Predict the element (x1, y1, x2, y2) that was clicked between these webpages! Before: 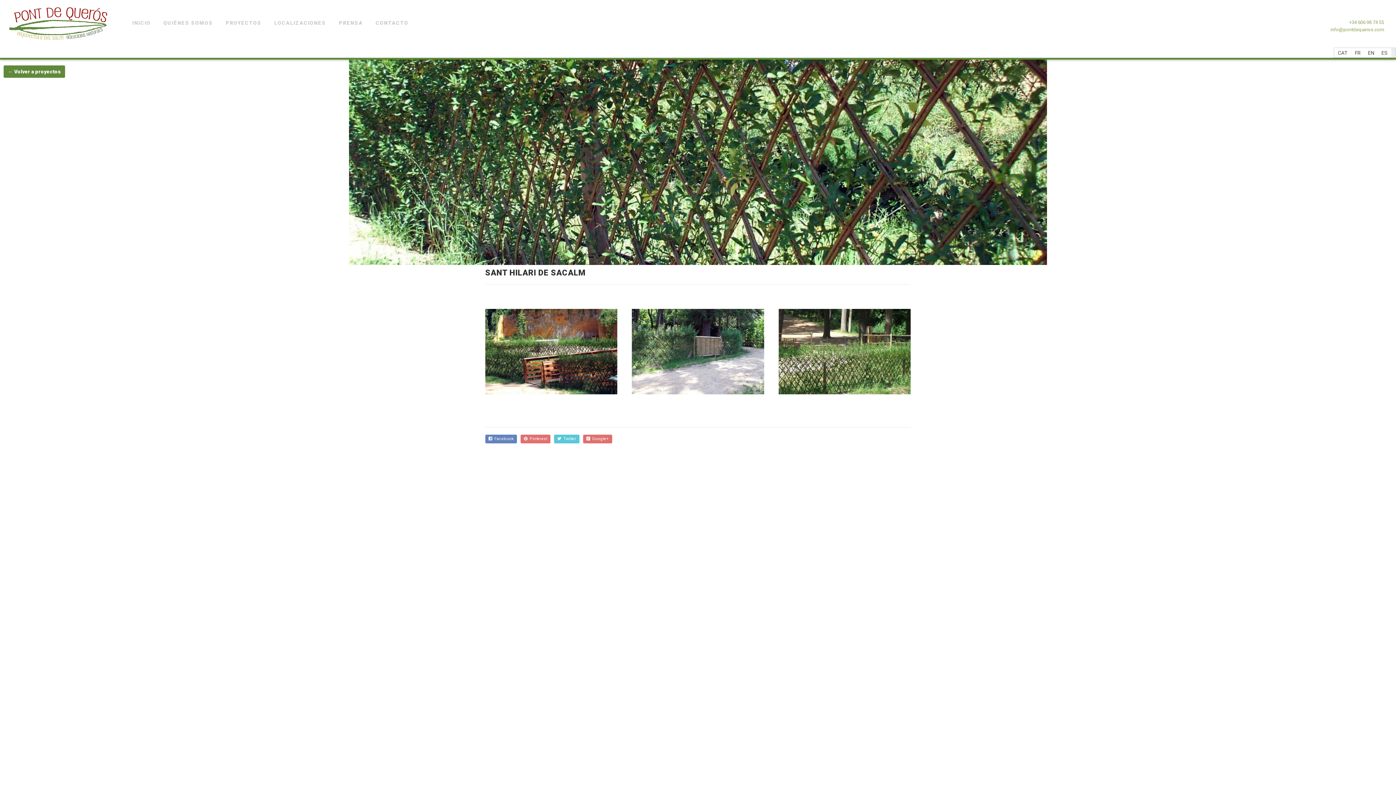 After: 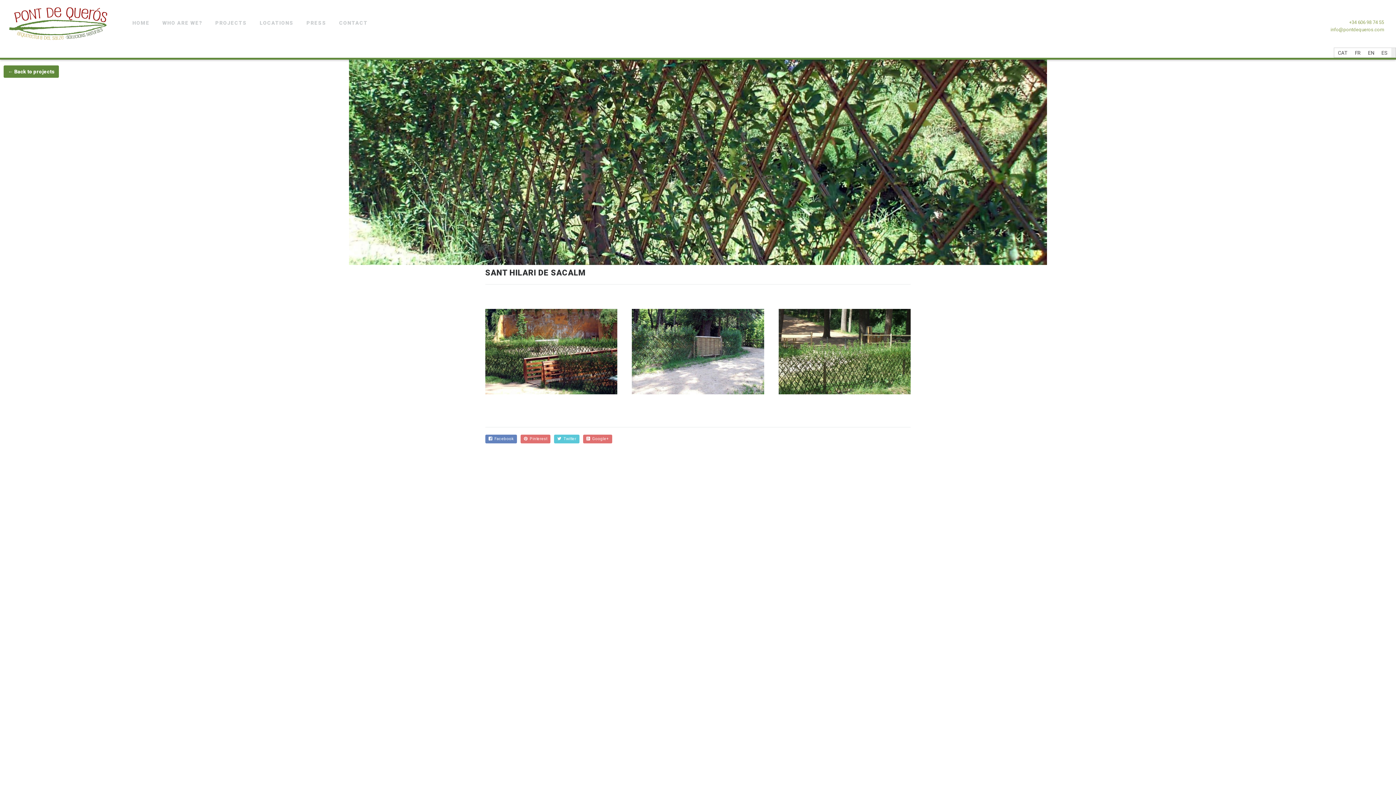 Action: label: EN bbox: (1364, 48, 1378, 57)